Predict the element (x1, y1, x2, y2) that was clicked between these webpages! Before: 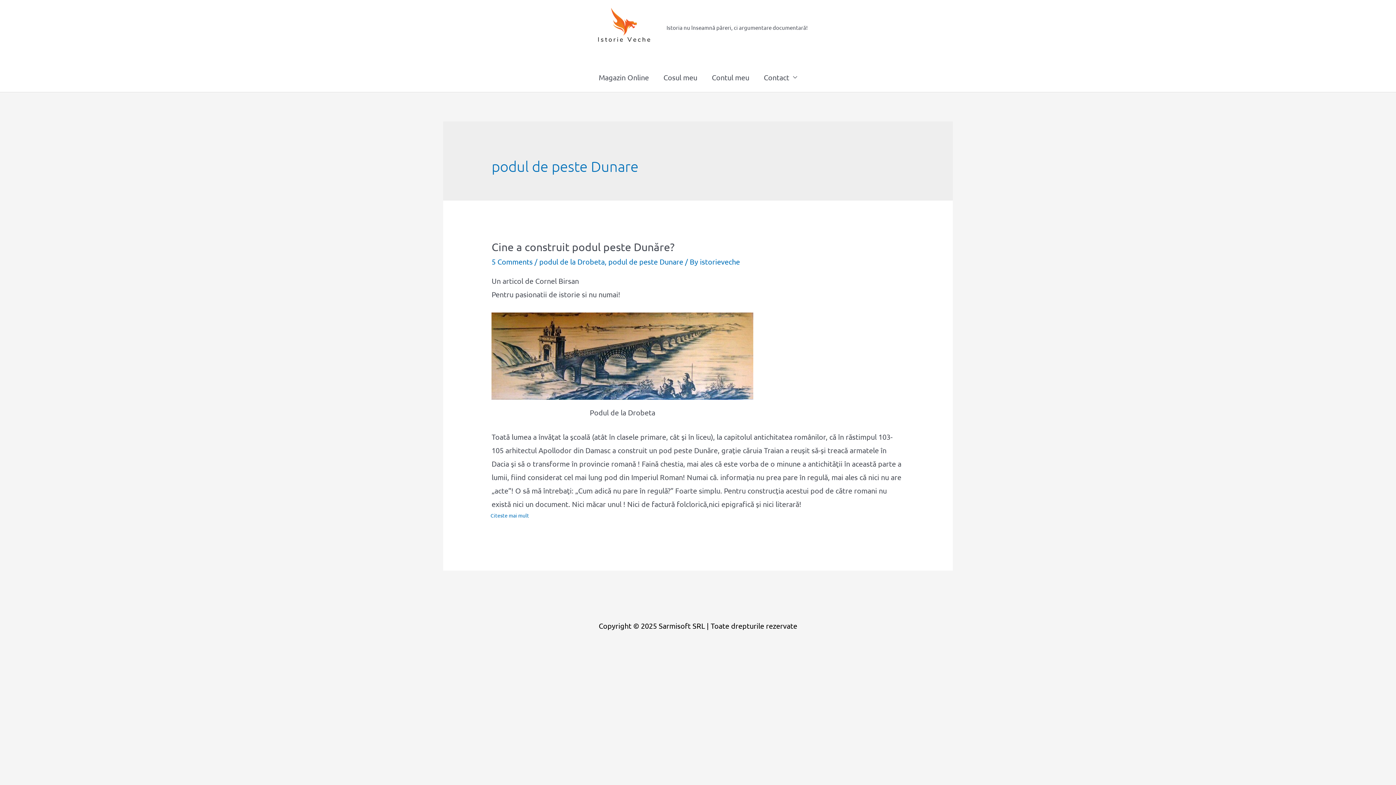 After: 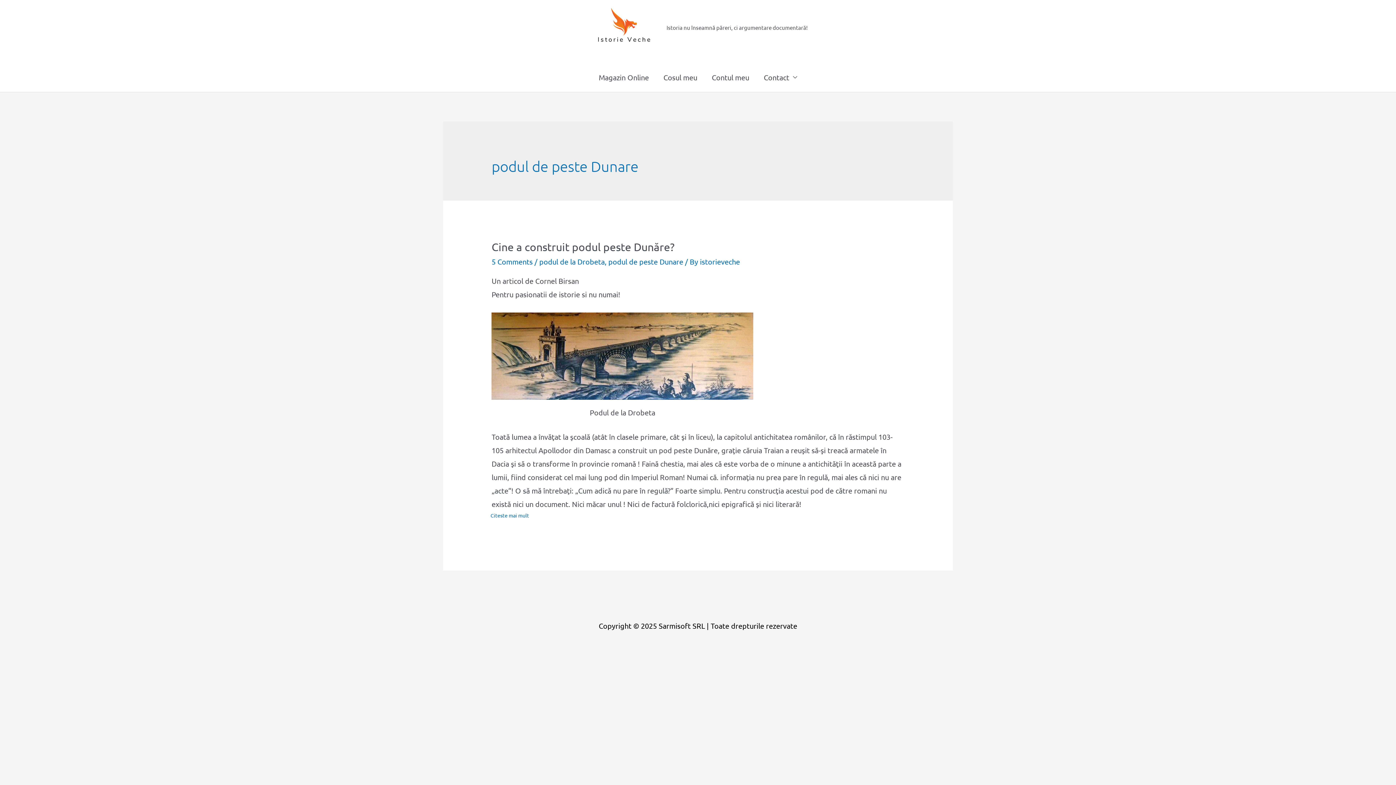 Action: bbox: (608, 257, 683, 266) label: podul de peste Dunare